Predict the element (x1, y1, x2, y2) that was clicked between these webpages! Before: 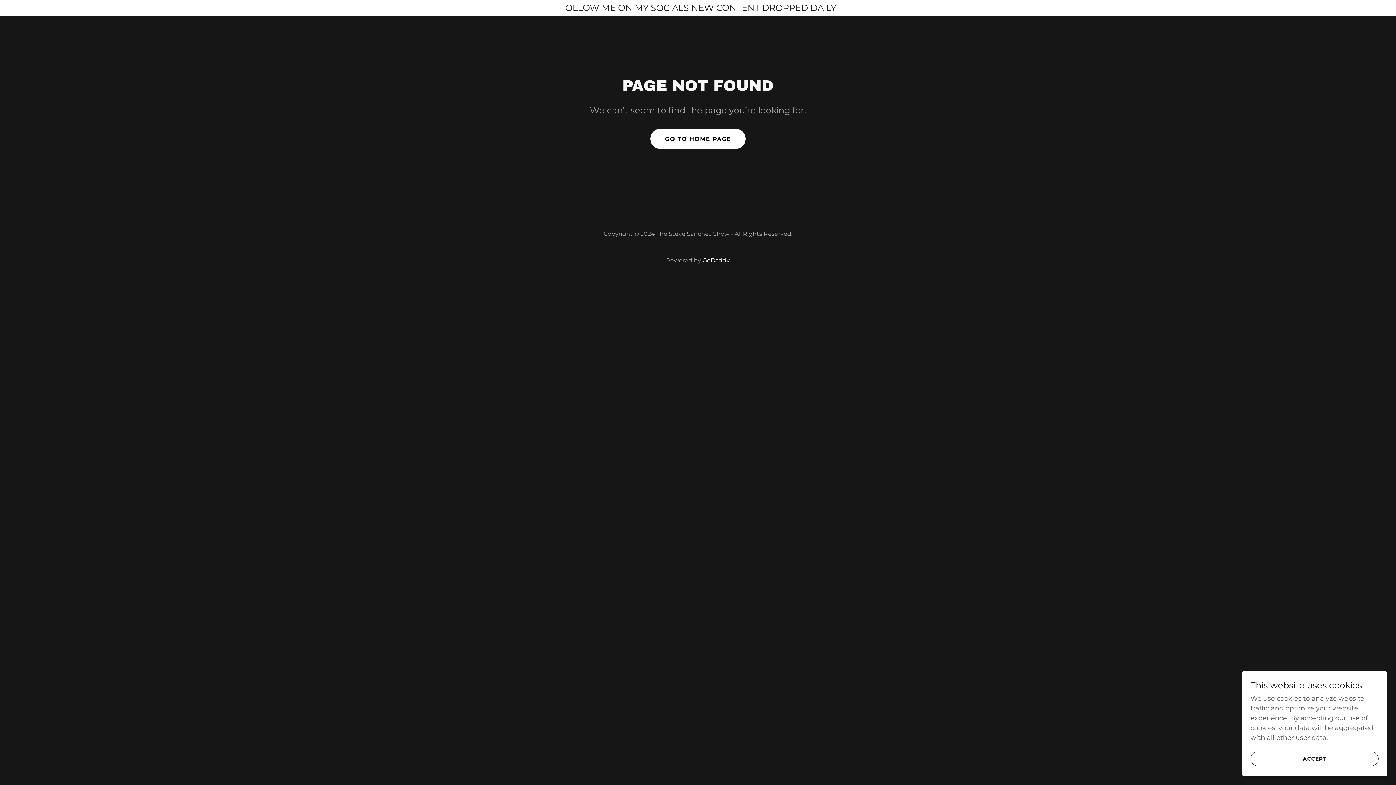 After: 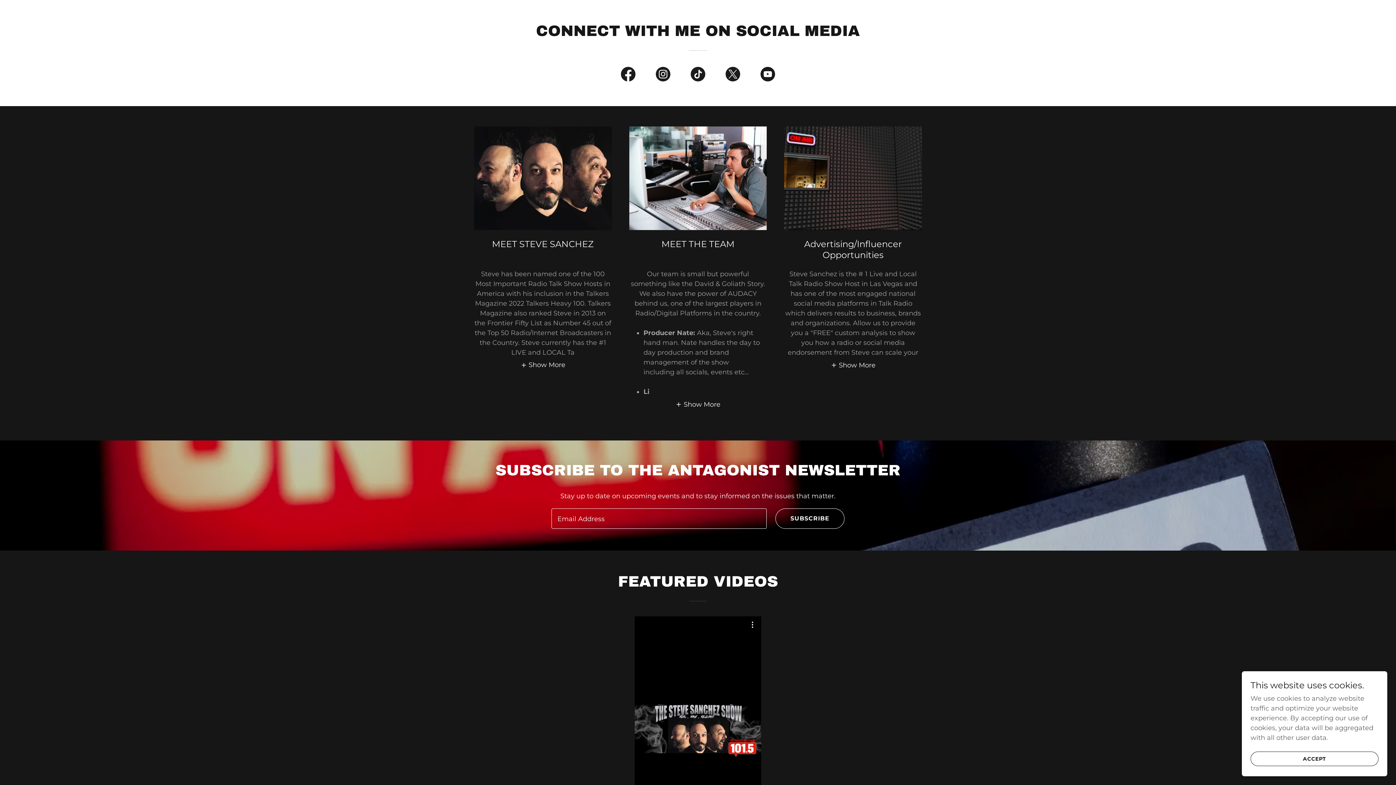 Action: bbox: (0, 1, 1396, 14) label: FOLLOW ME ON MY SOCIALS NEW CONTENT DROPPED DAILY